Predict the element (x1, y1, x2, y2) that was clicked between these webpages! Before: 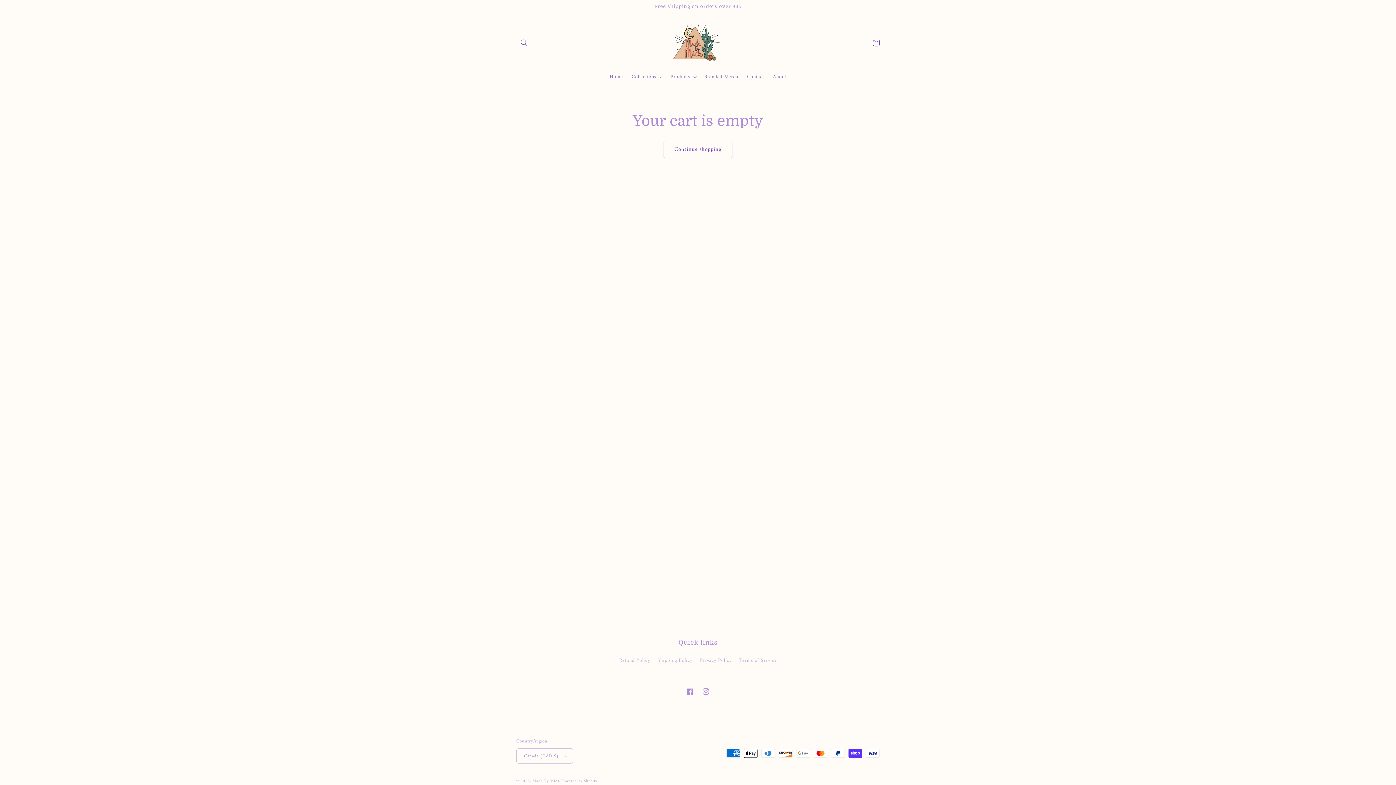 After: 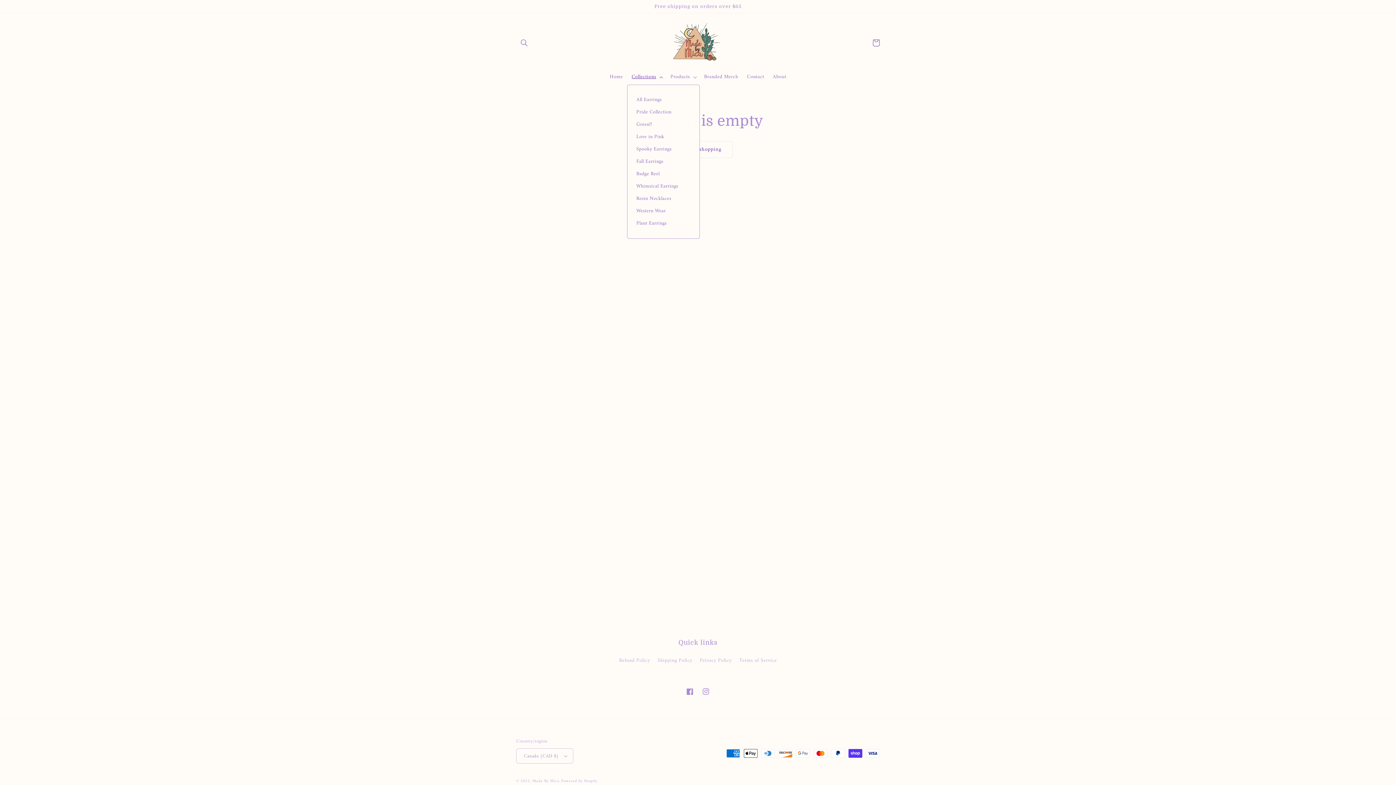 Action: bbox: (627, 69, 666, 84) label: Collections